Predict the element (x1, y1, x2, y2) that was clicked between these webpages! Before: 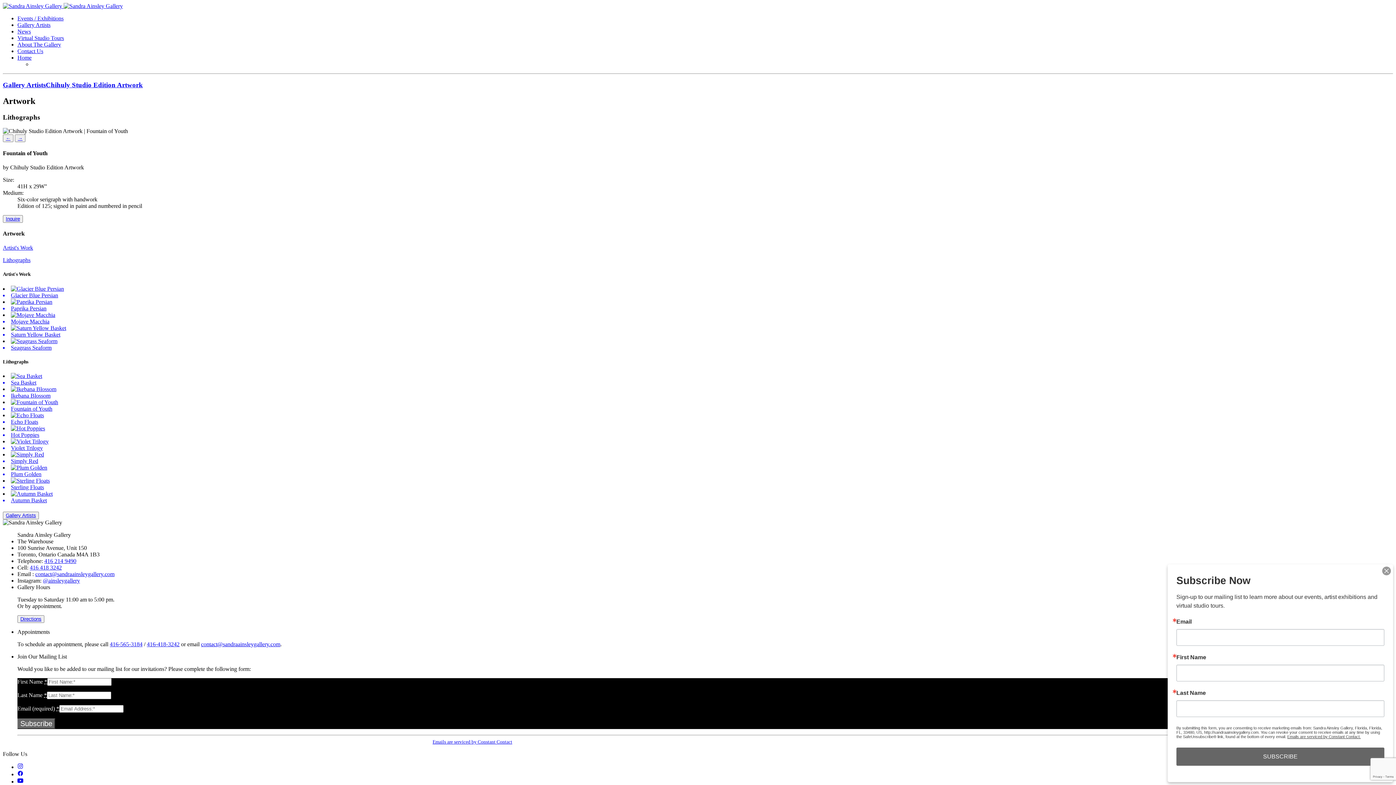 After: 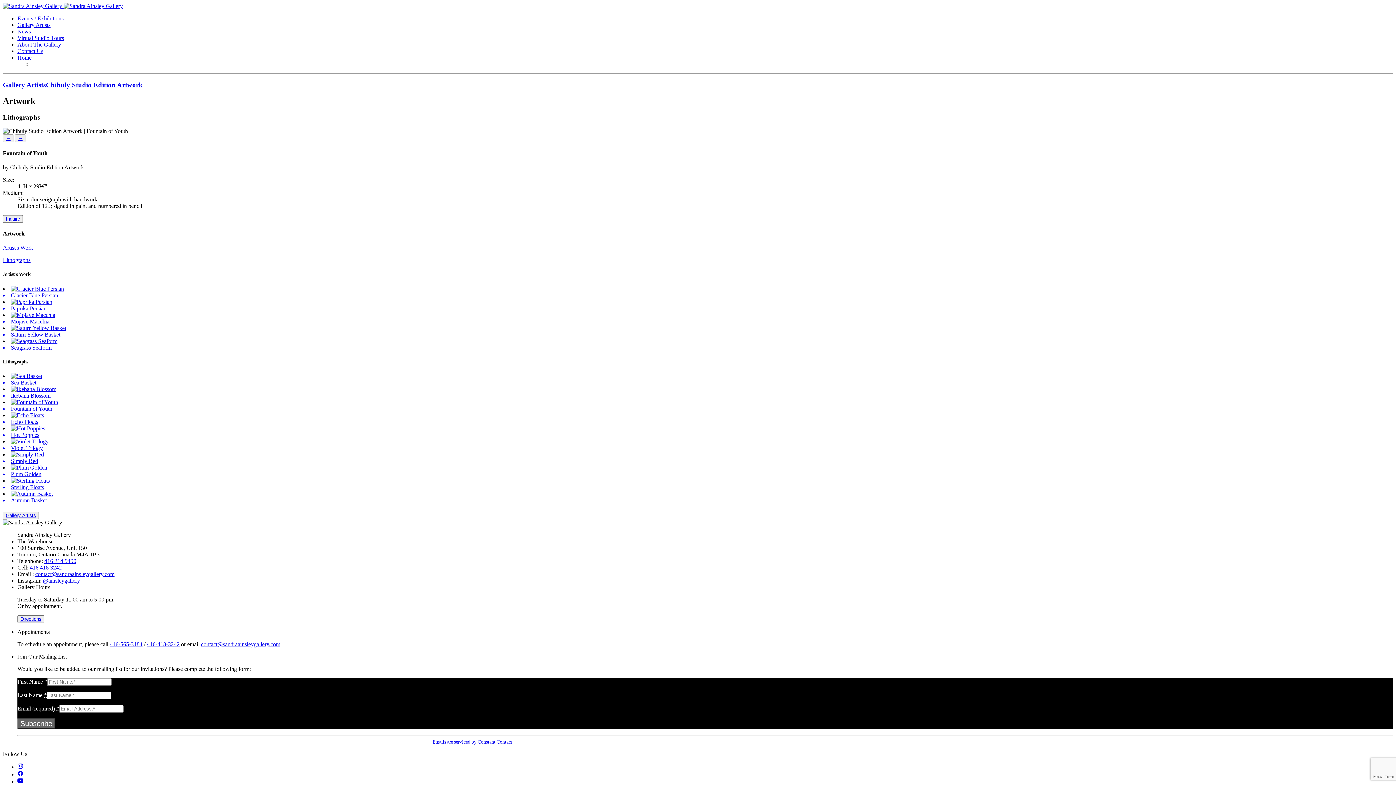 Action: bbox: (1352, 598, 1358, 605)